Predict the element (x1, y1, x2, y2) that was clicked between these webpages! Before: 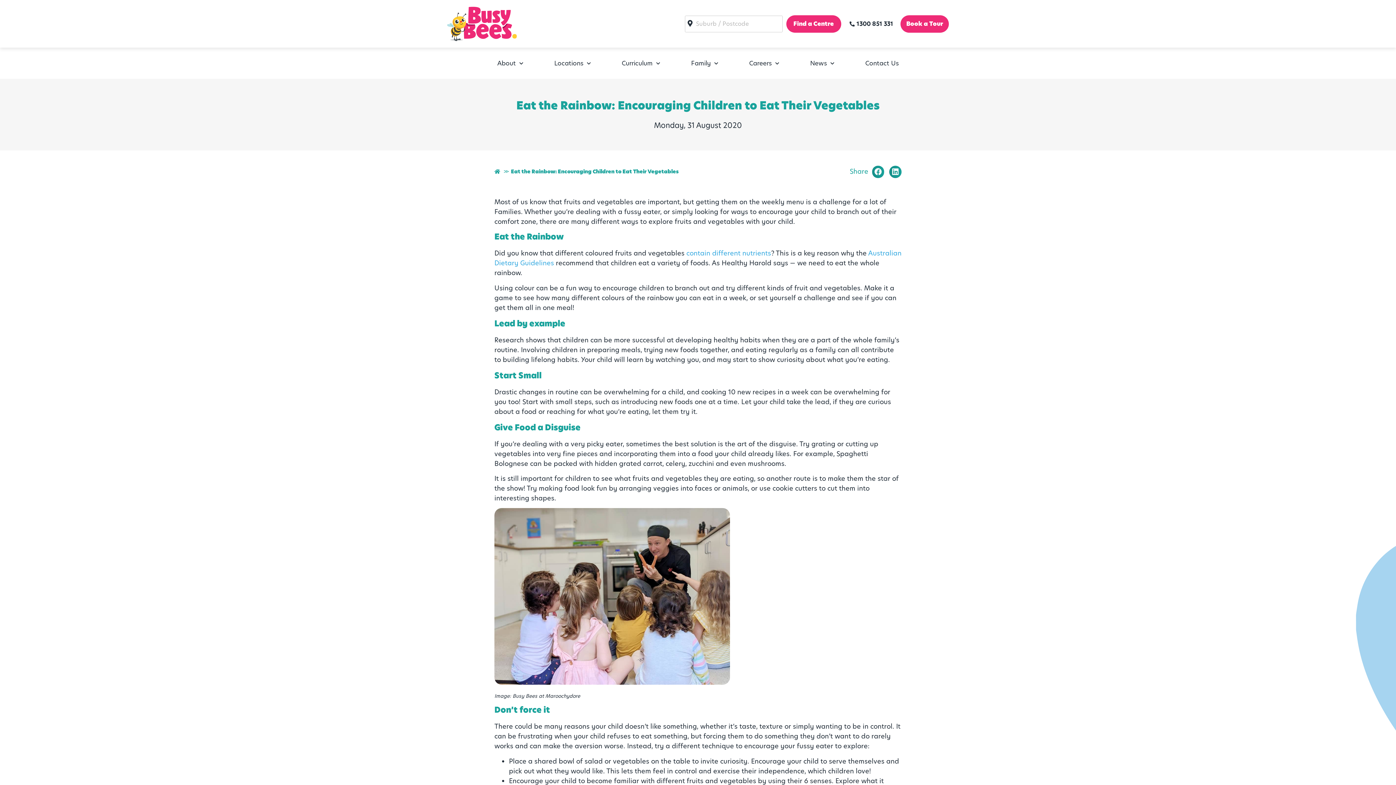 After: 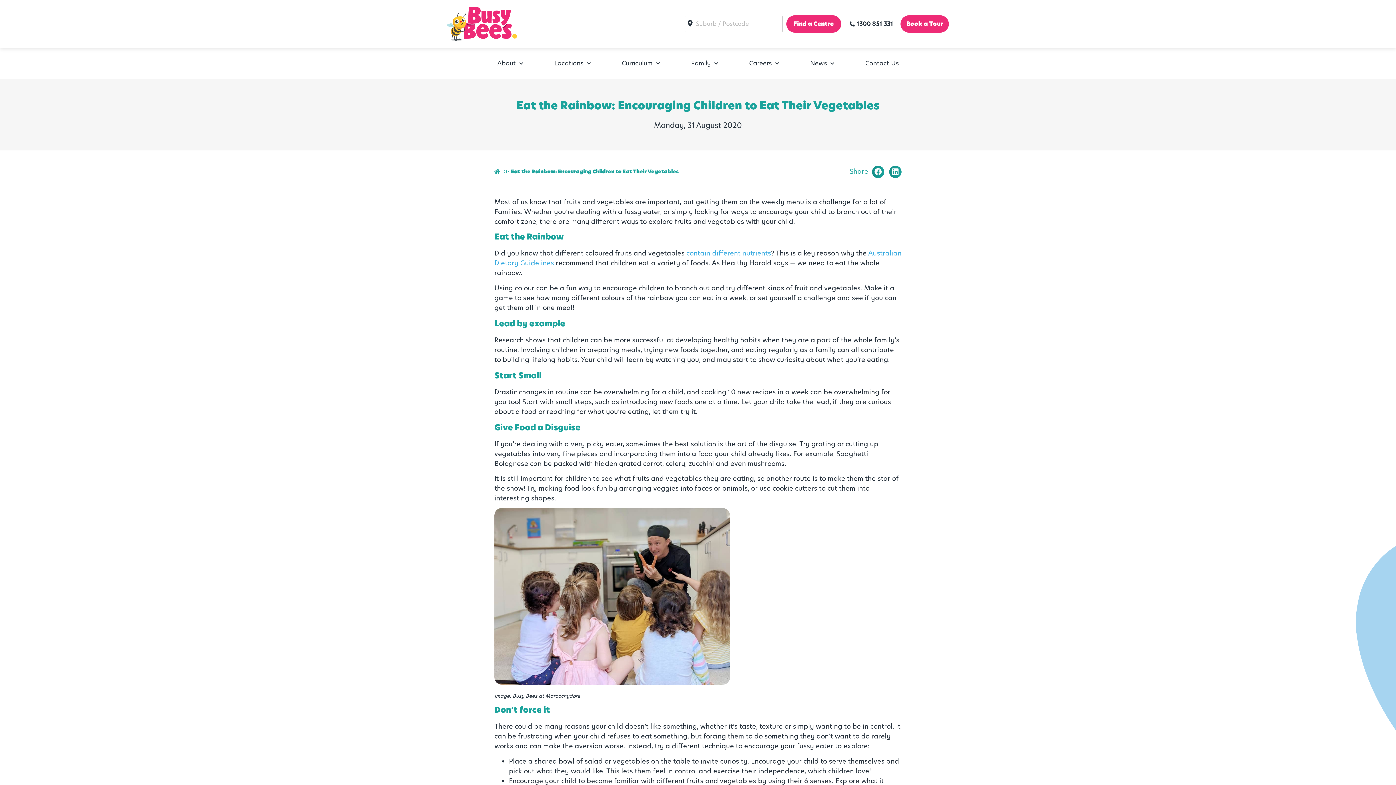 Action: label: 1300 851 331 bbox: (848, 19, 893, 28)